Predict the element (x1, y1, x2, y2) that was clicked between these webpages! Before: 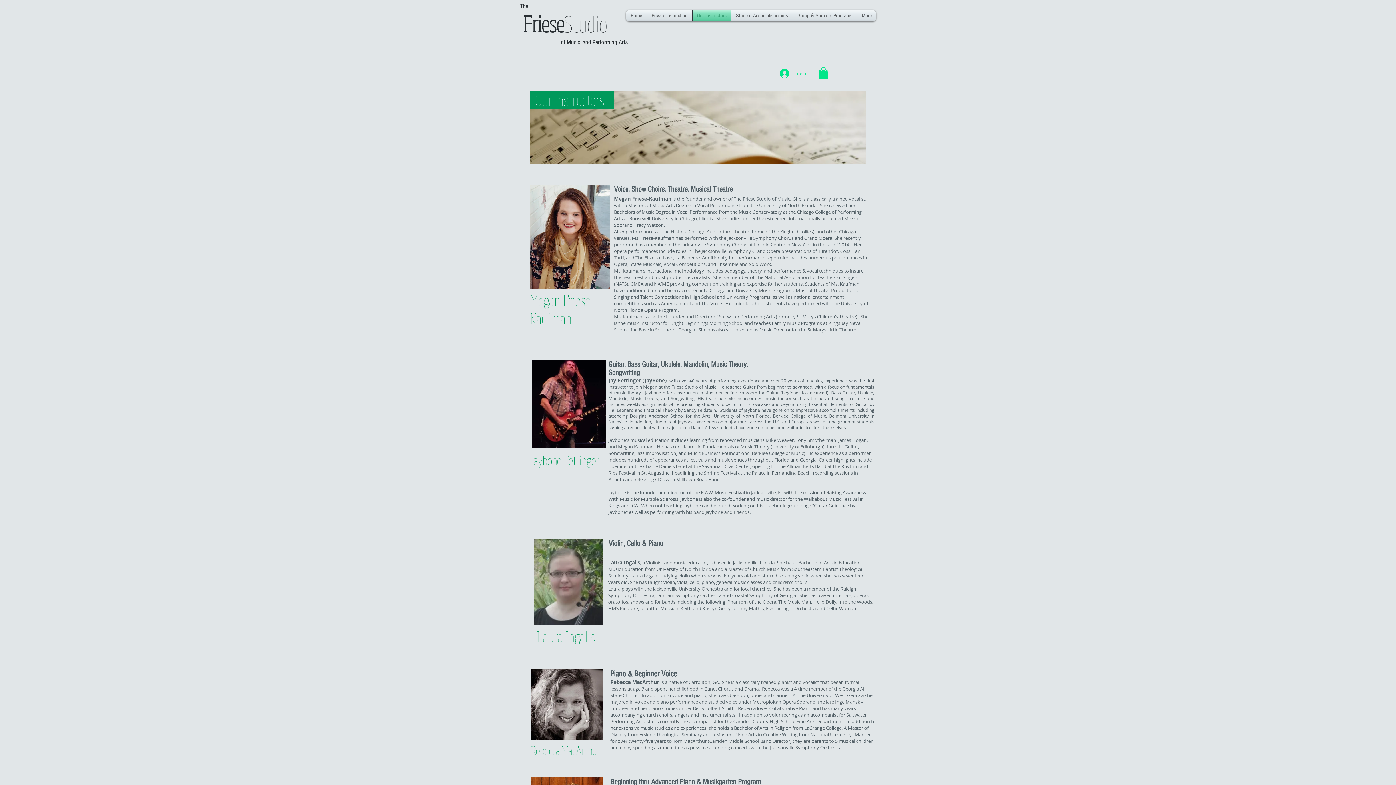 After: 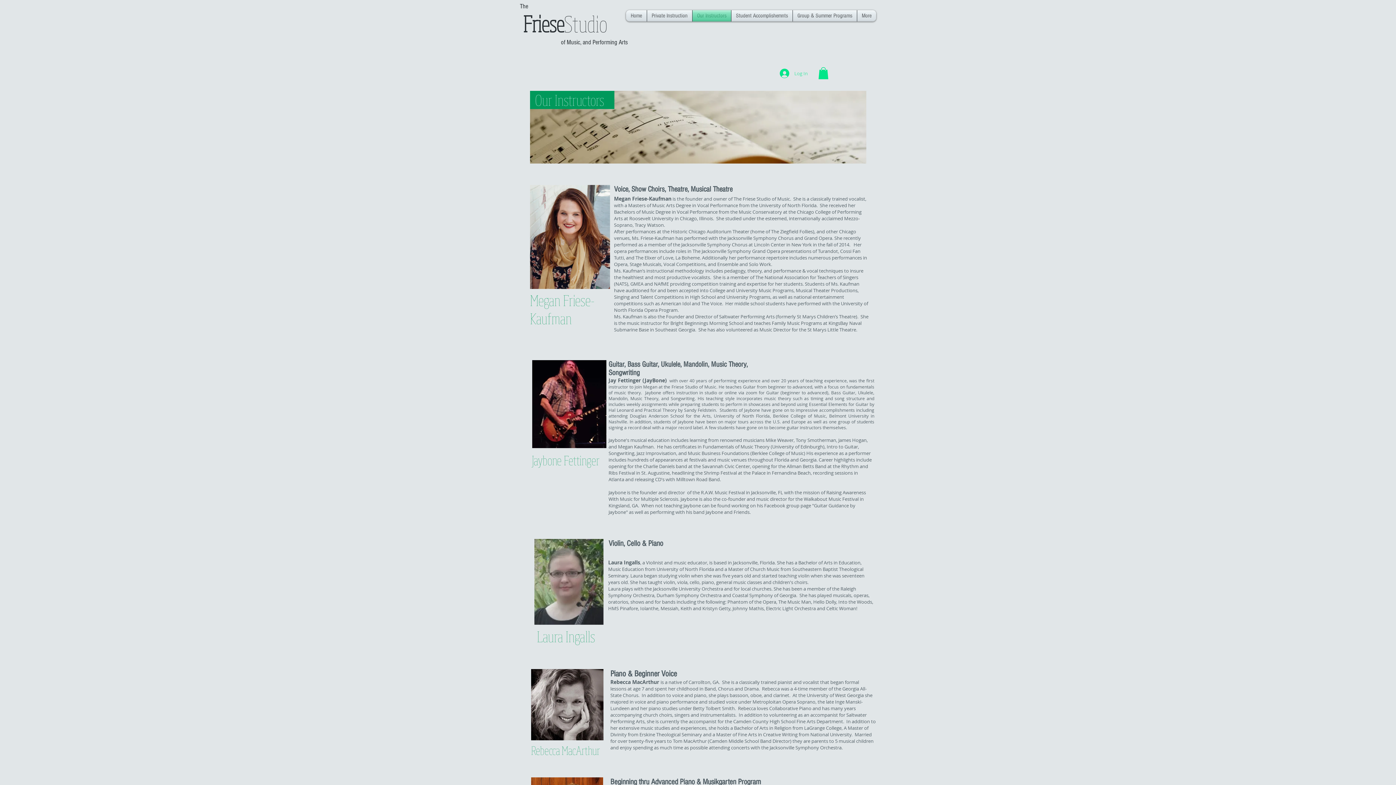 Action: bbox: (774, 66, 813, 80) label: Log In